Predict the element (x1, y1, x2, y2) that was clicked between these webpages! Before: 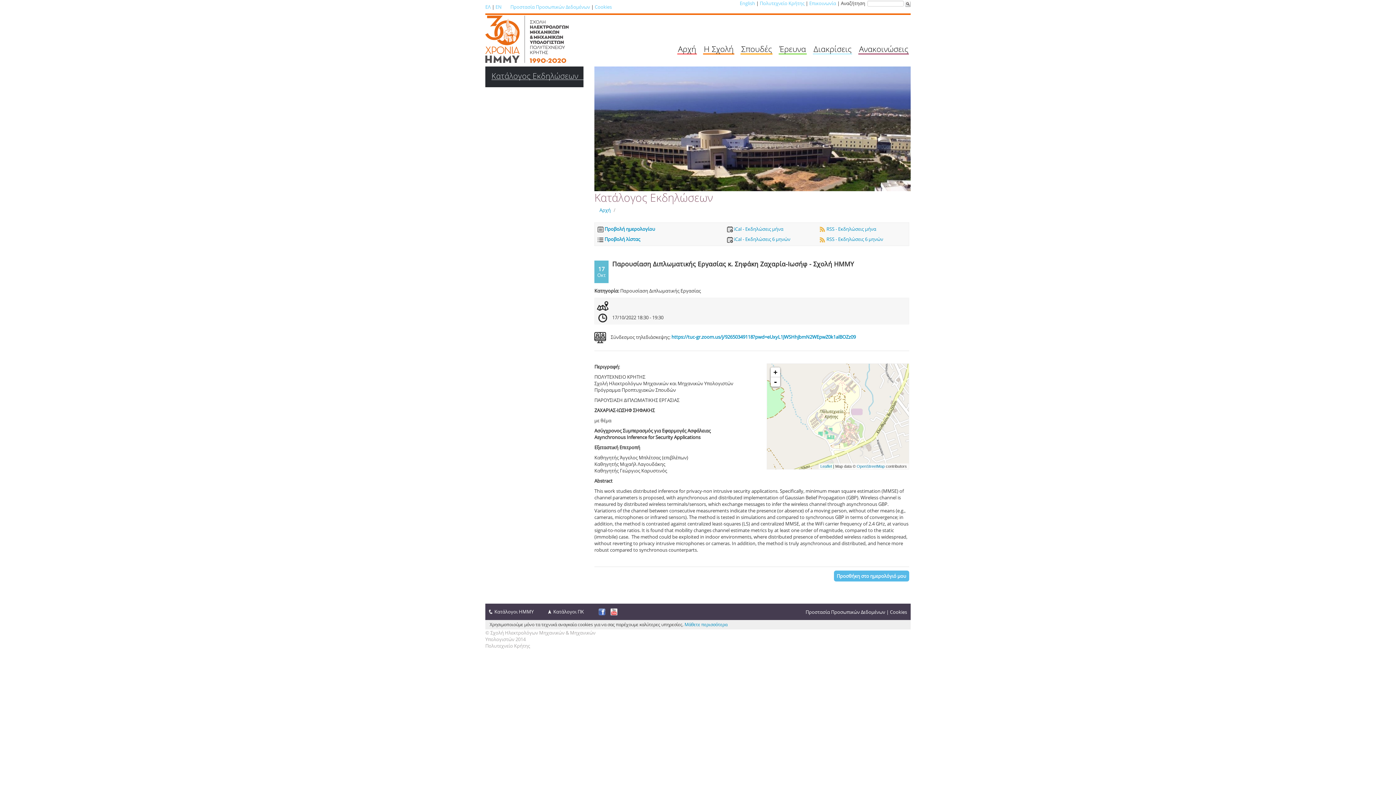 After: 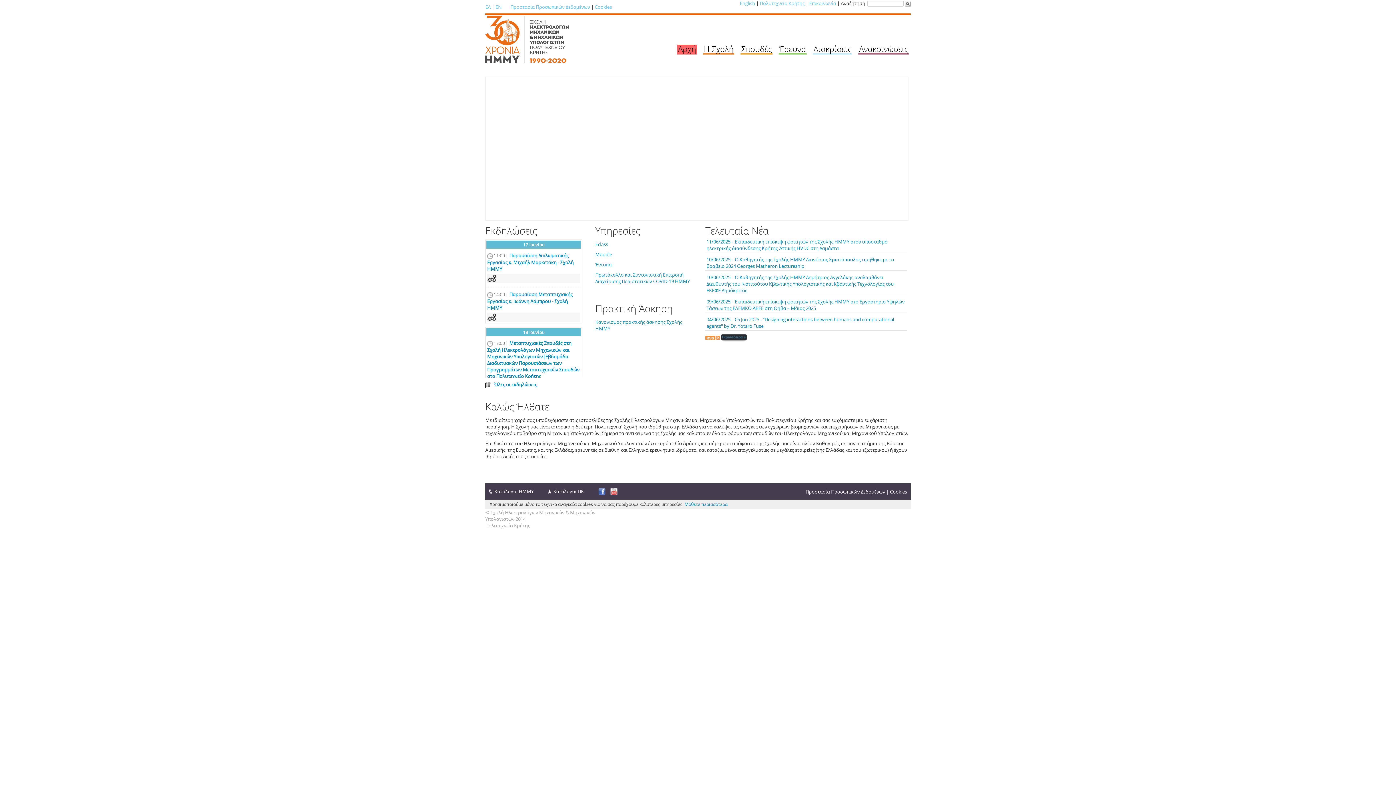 Action: label: ΕΛ bbox: (485, 3, 490, 10)